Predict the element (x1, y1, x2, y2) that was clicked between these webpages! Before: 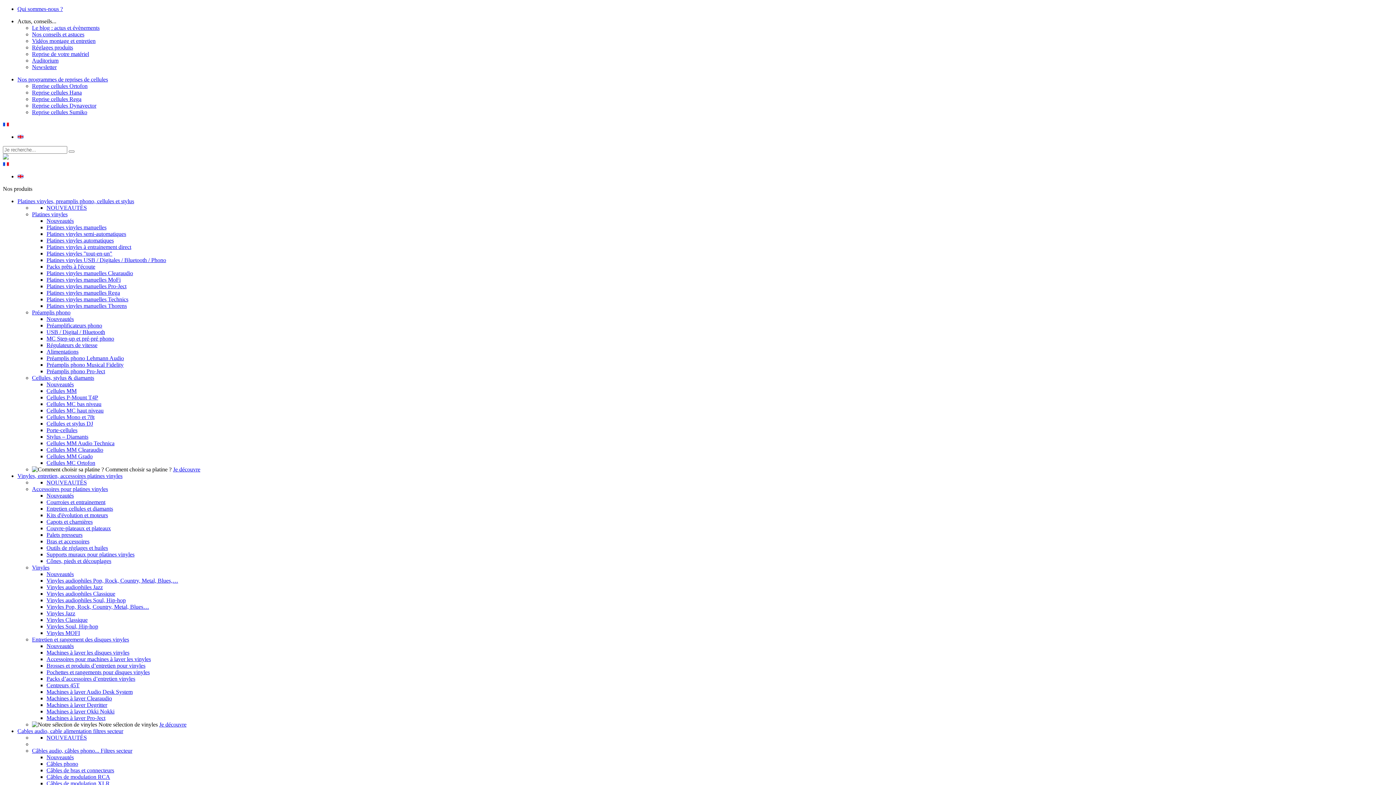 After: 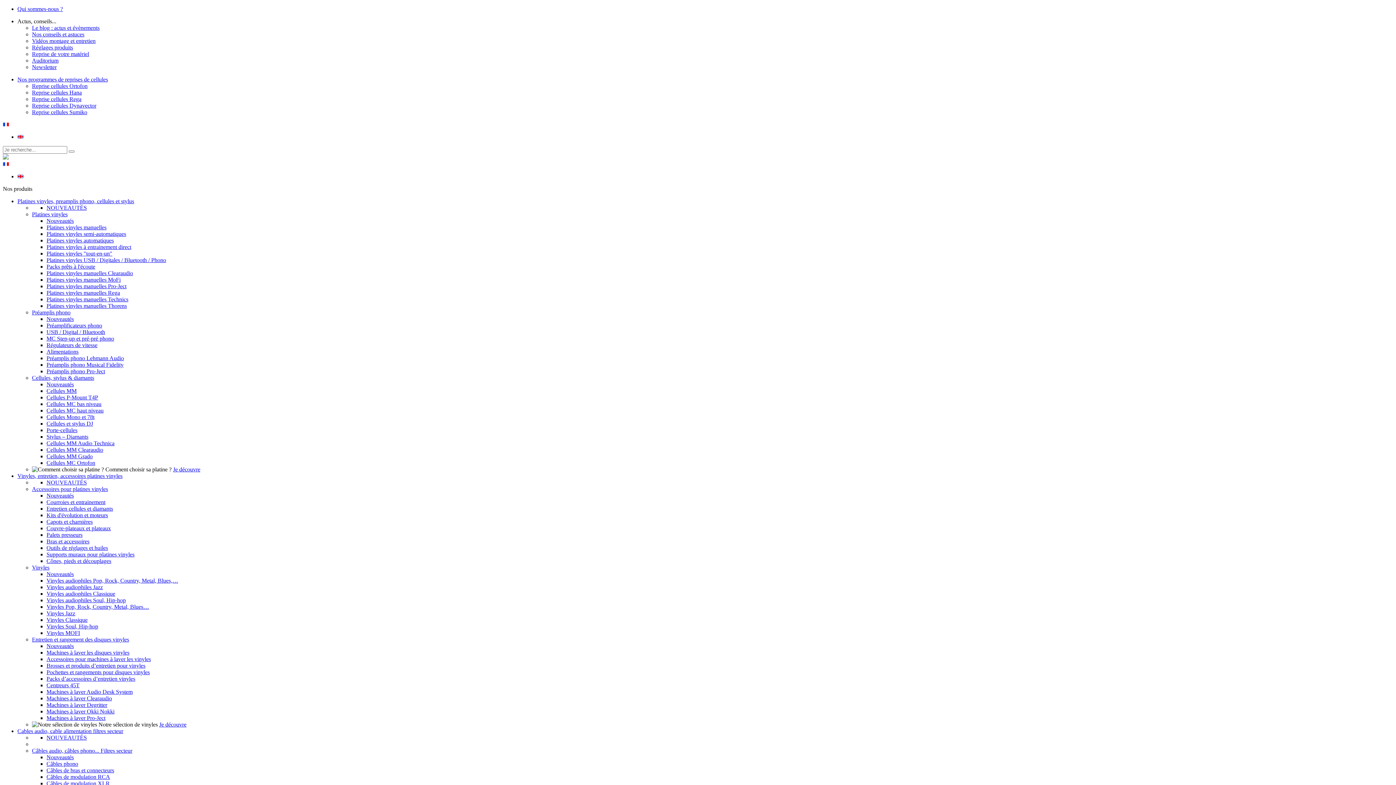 Action: bbox: (32, 31, 84, 37) label: Nos conseils et astuces